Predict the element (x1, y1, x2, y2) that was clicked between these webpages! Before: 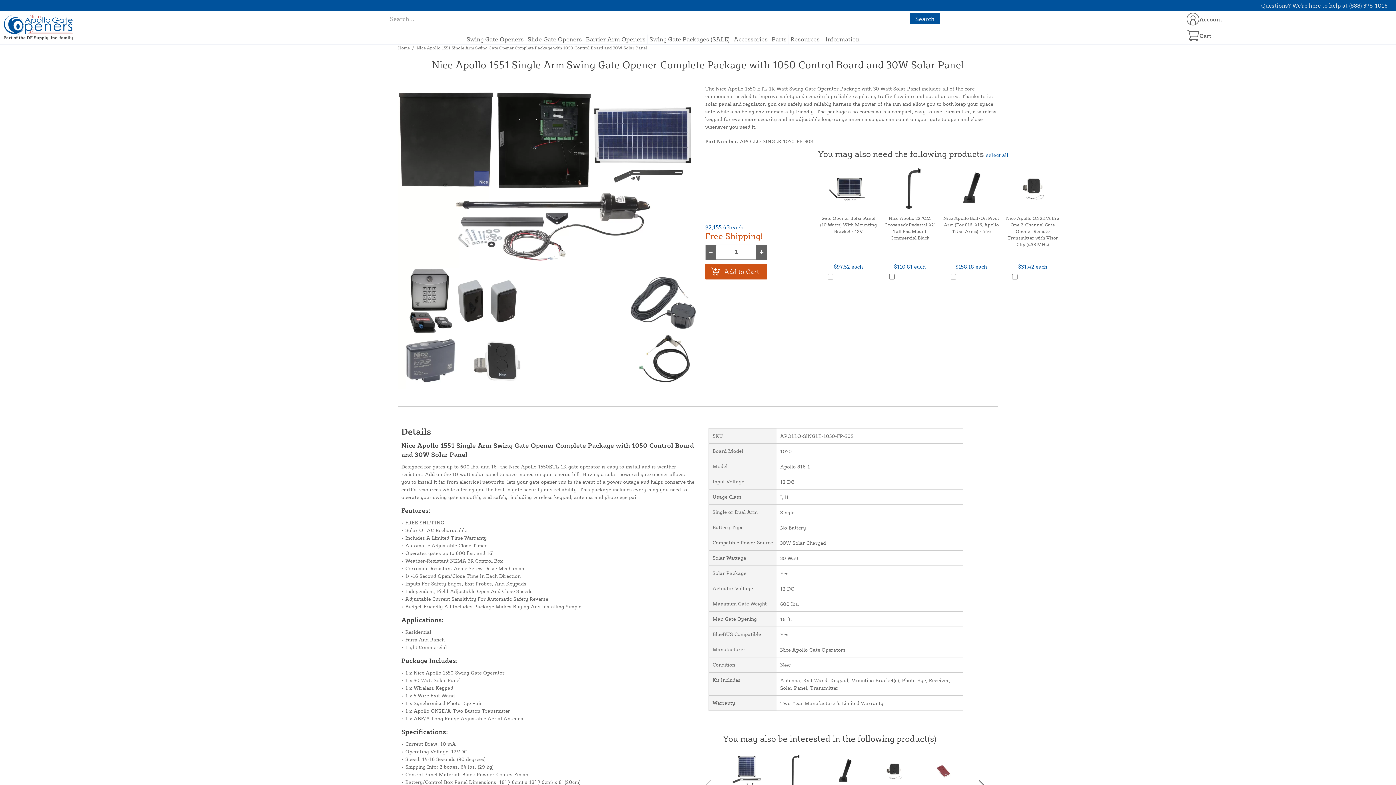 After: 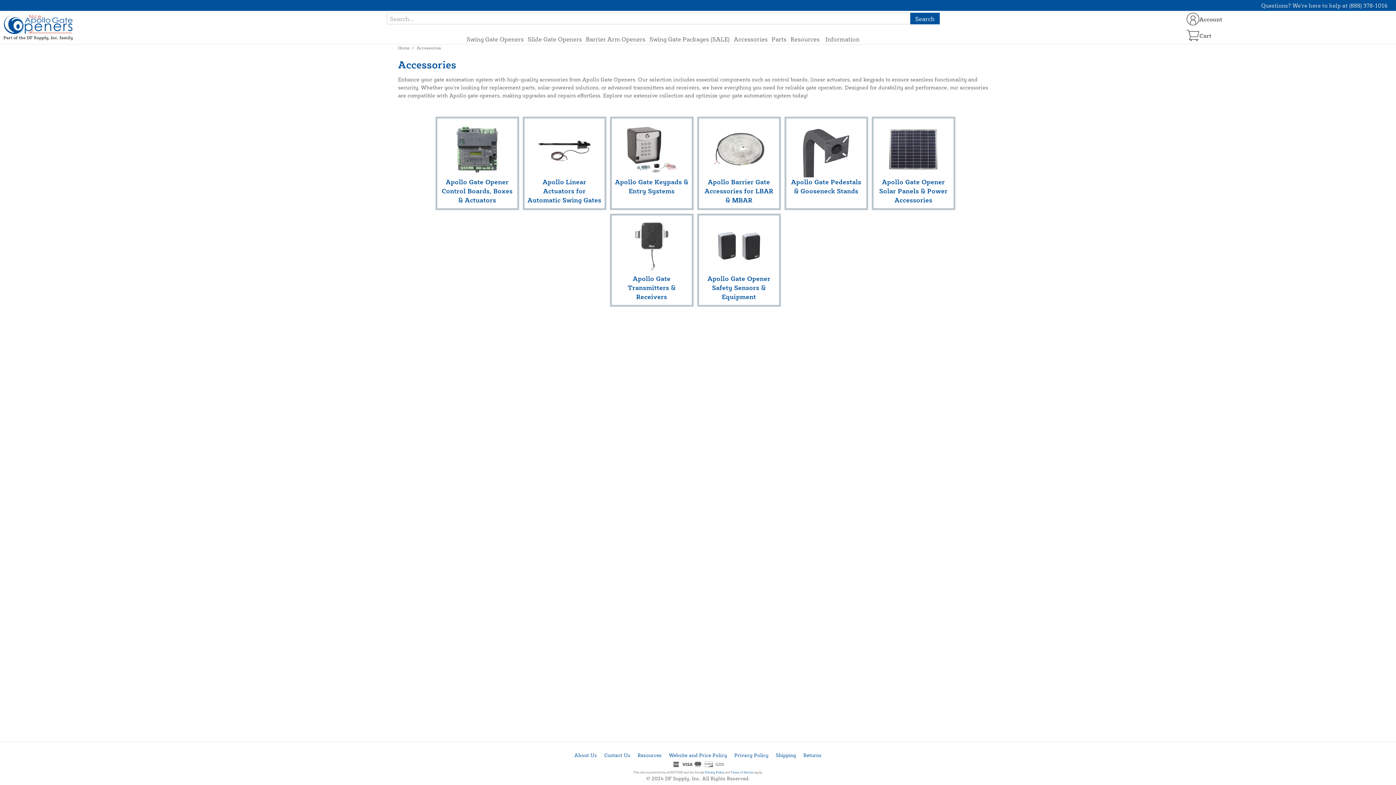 Action: bbox: (734, 34, 767, 43) label: Accessories